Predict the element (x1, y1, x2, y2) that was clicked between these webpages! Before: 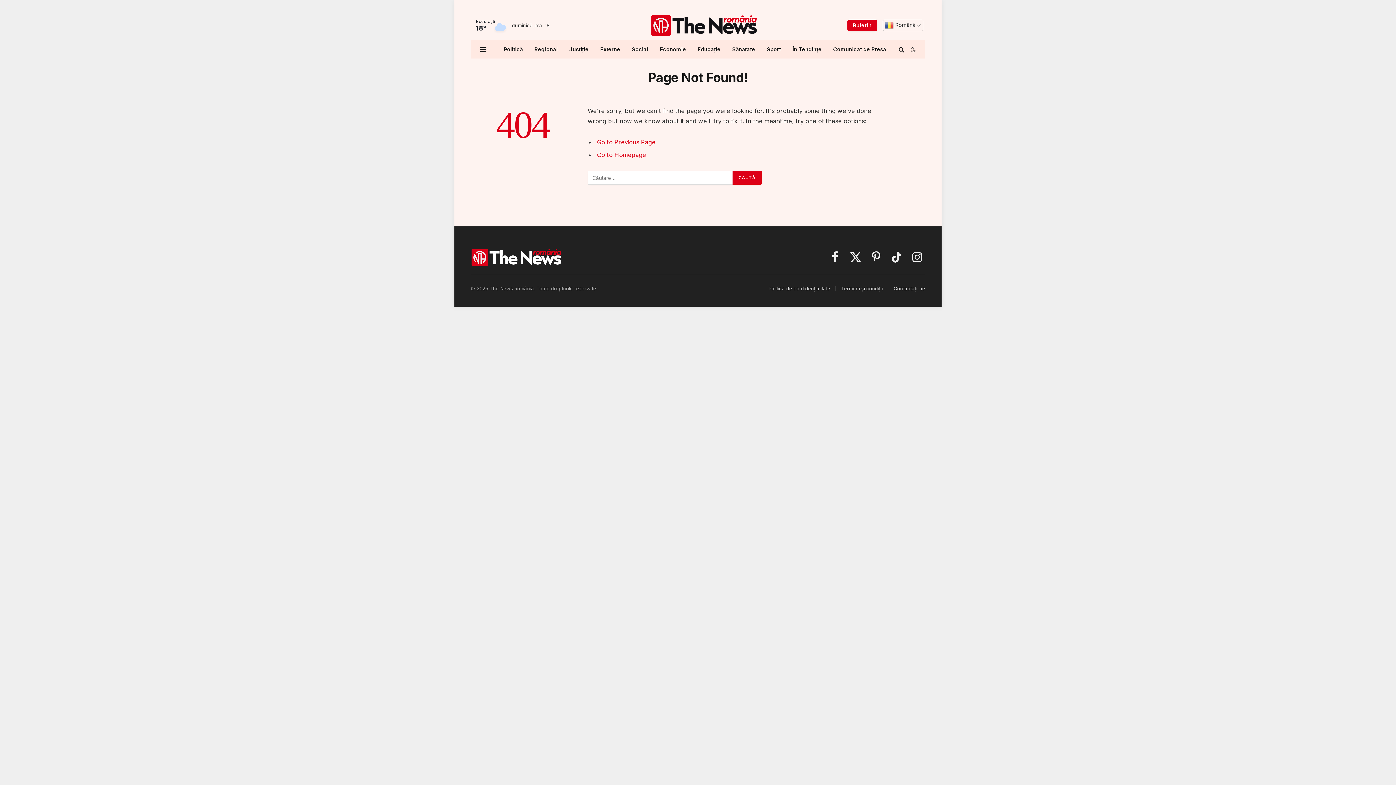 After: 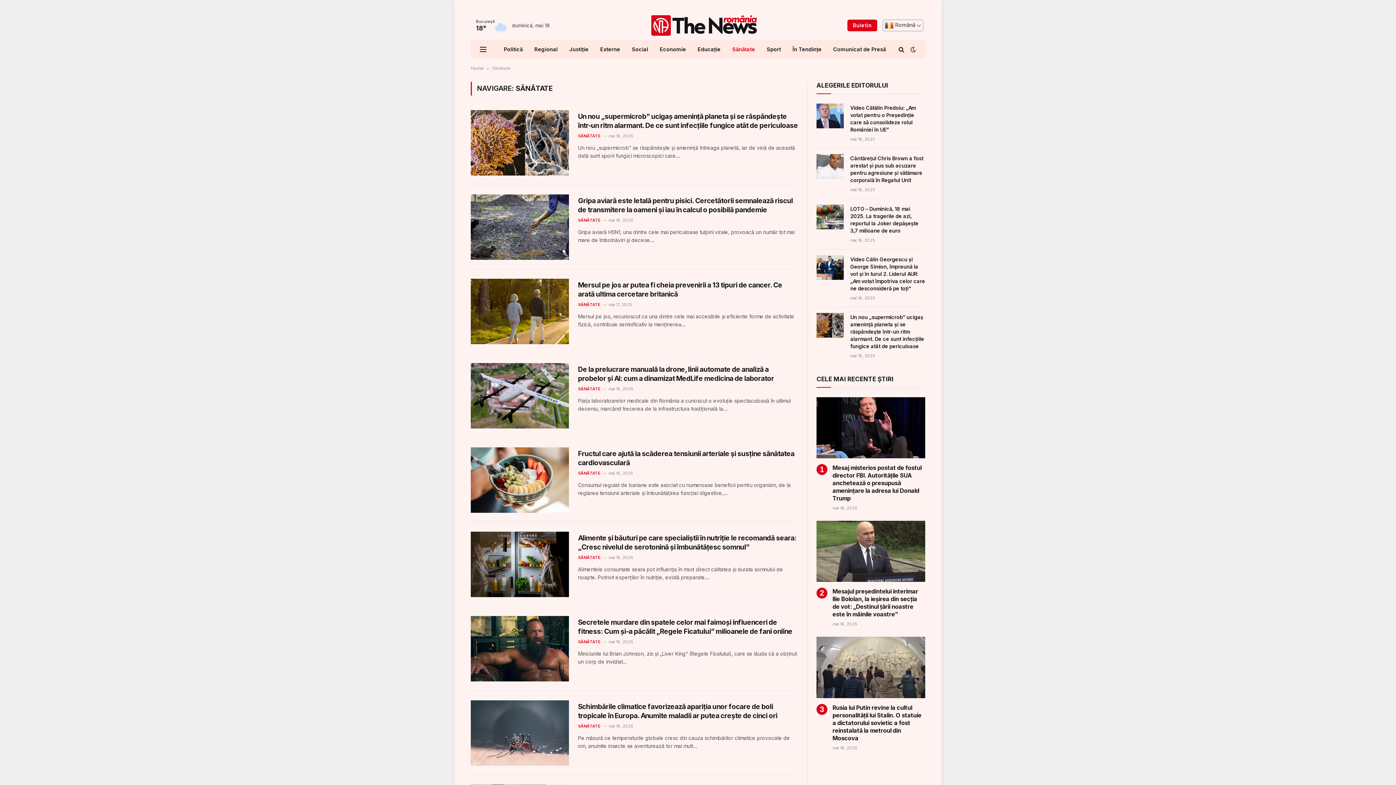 Action: label: Sănătate bbox: (726, 40, 761, 58)